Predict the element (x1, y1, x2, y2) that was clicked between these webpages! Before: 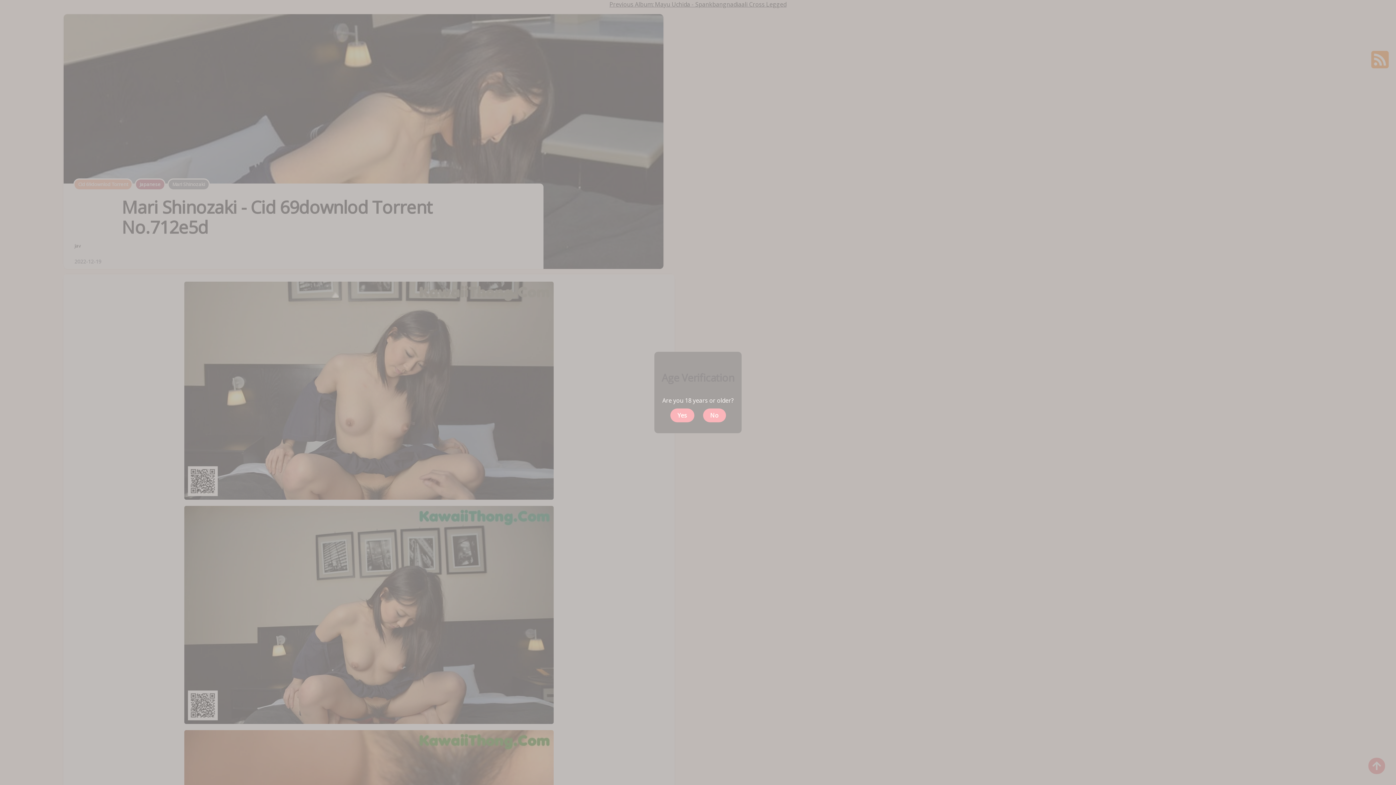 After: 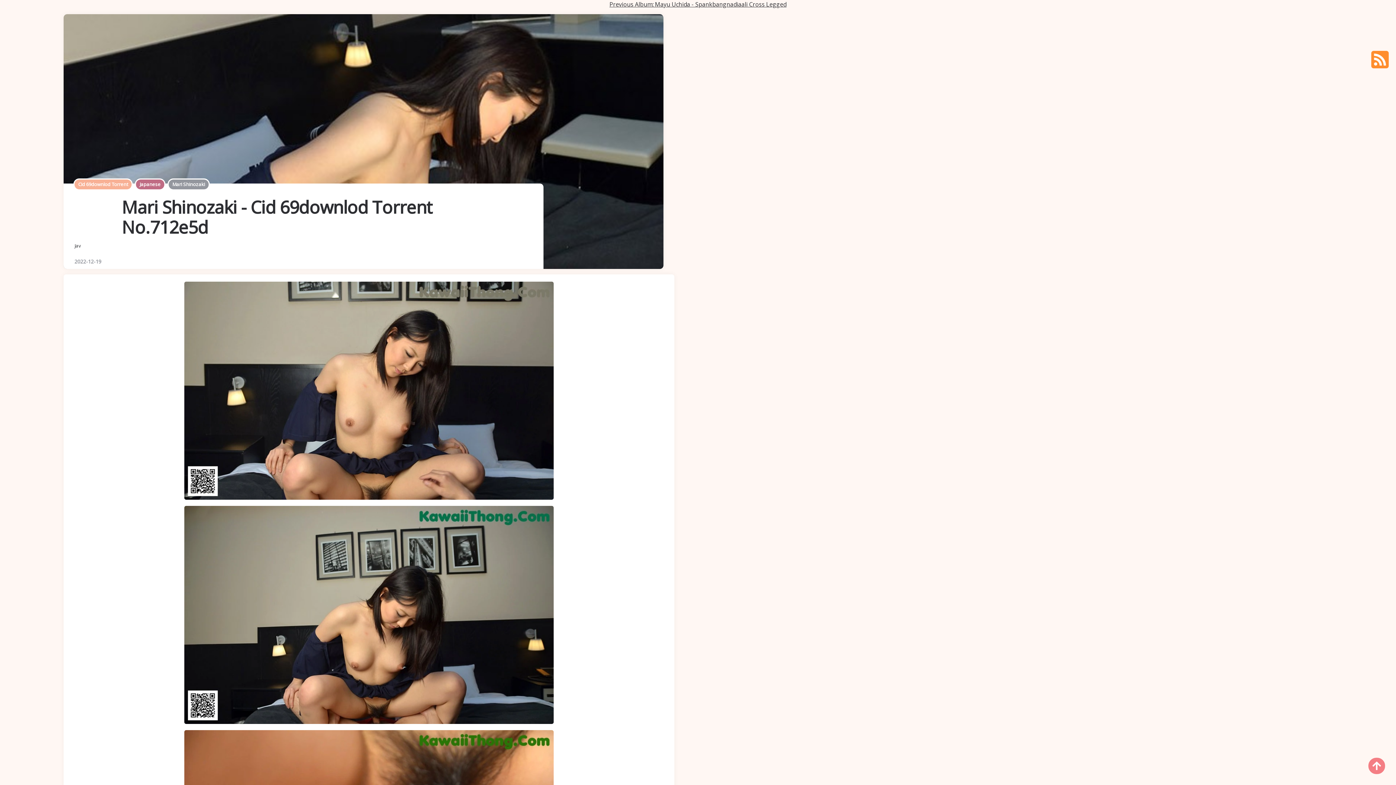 Action: bbox: (670, 408, 694, 422) label: Yes